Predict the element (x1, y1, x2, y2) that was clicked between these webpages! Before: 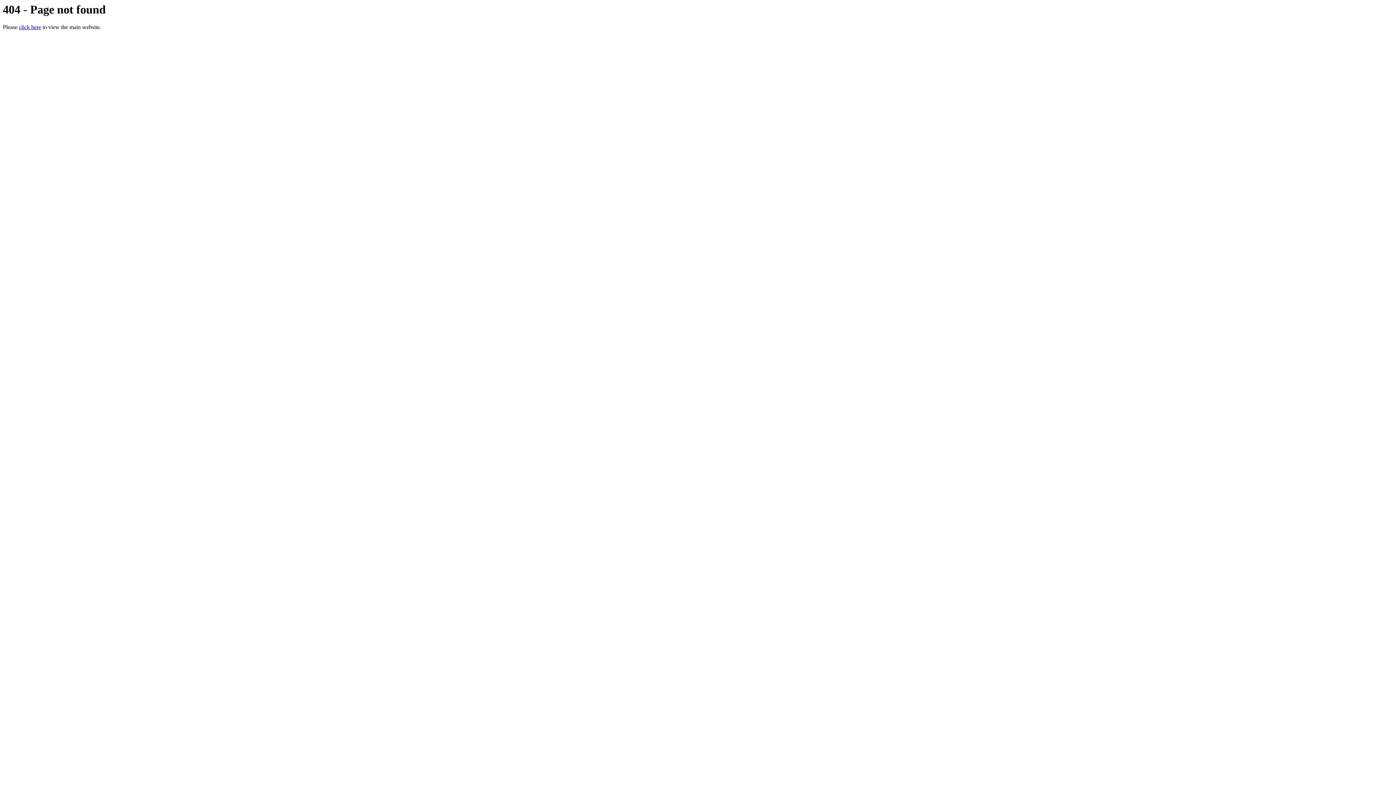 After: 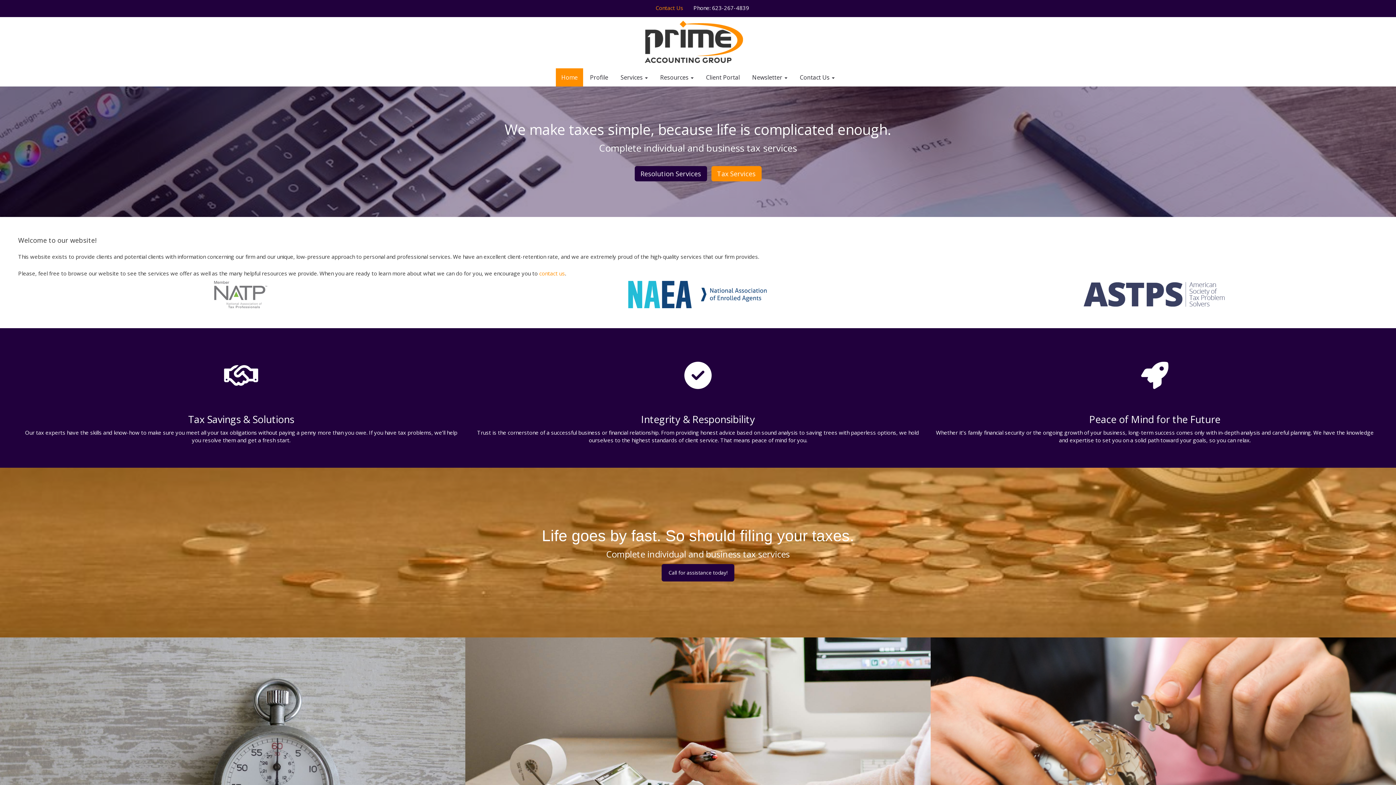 Action: bbox: (18, 24, 41, 30) label: click here